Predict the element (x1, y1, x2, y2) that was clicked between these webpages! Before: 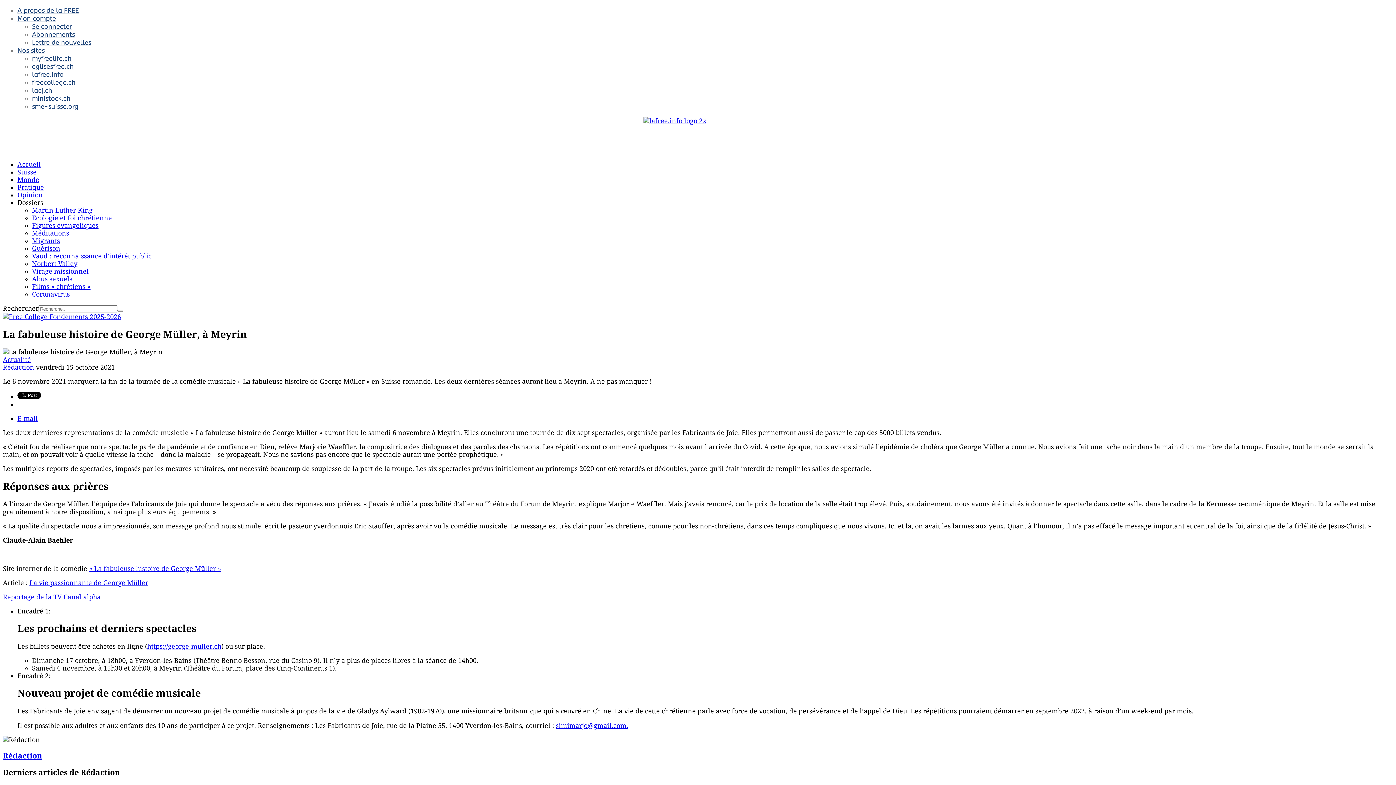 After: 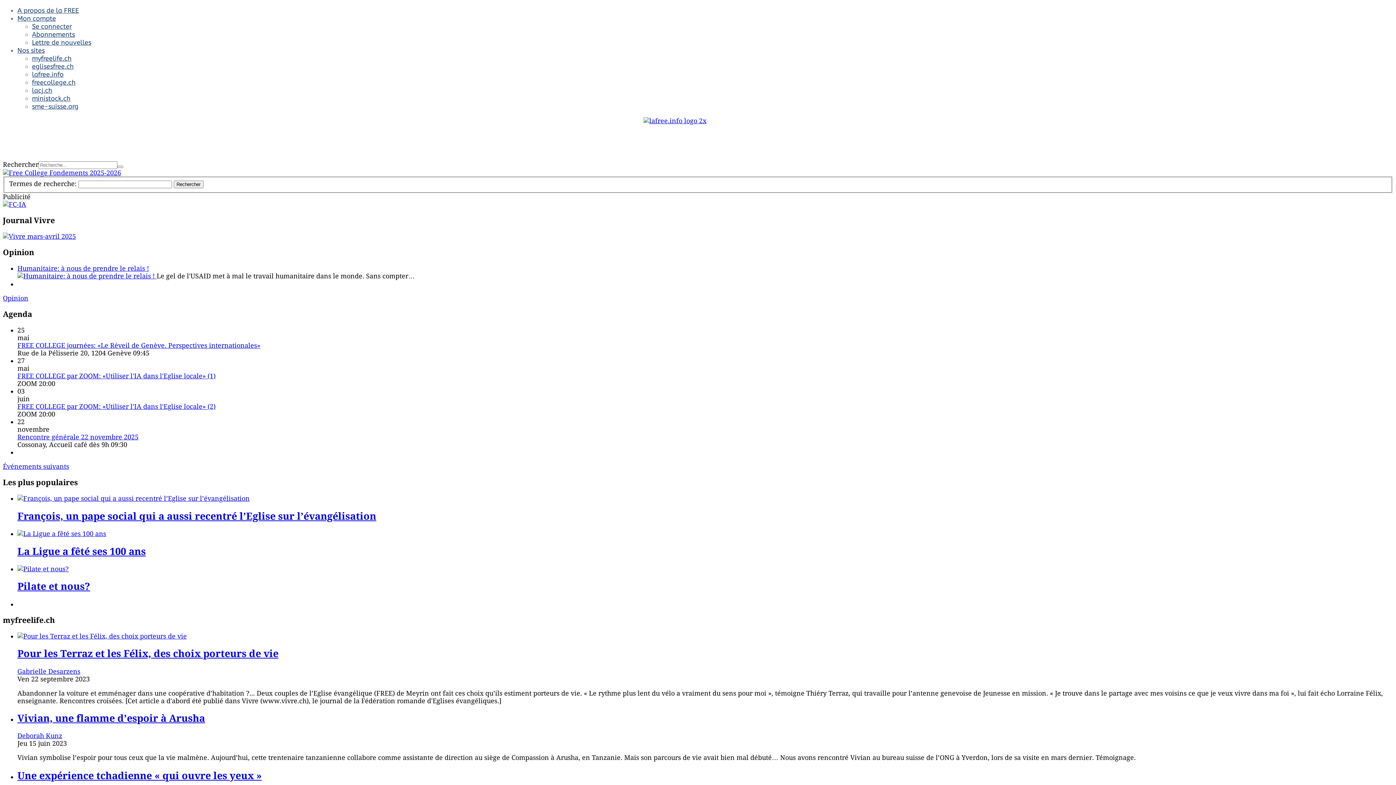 Action: bbox: (117, 309, 123, 312)